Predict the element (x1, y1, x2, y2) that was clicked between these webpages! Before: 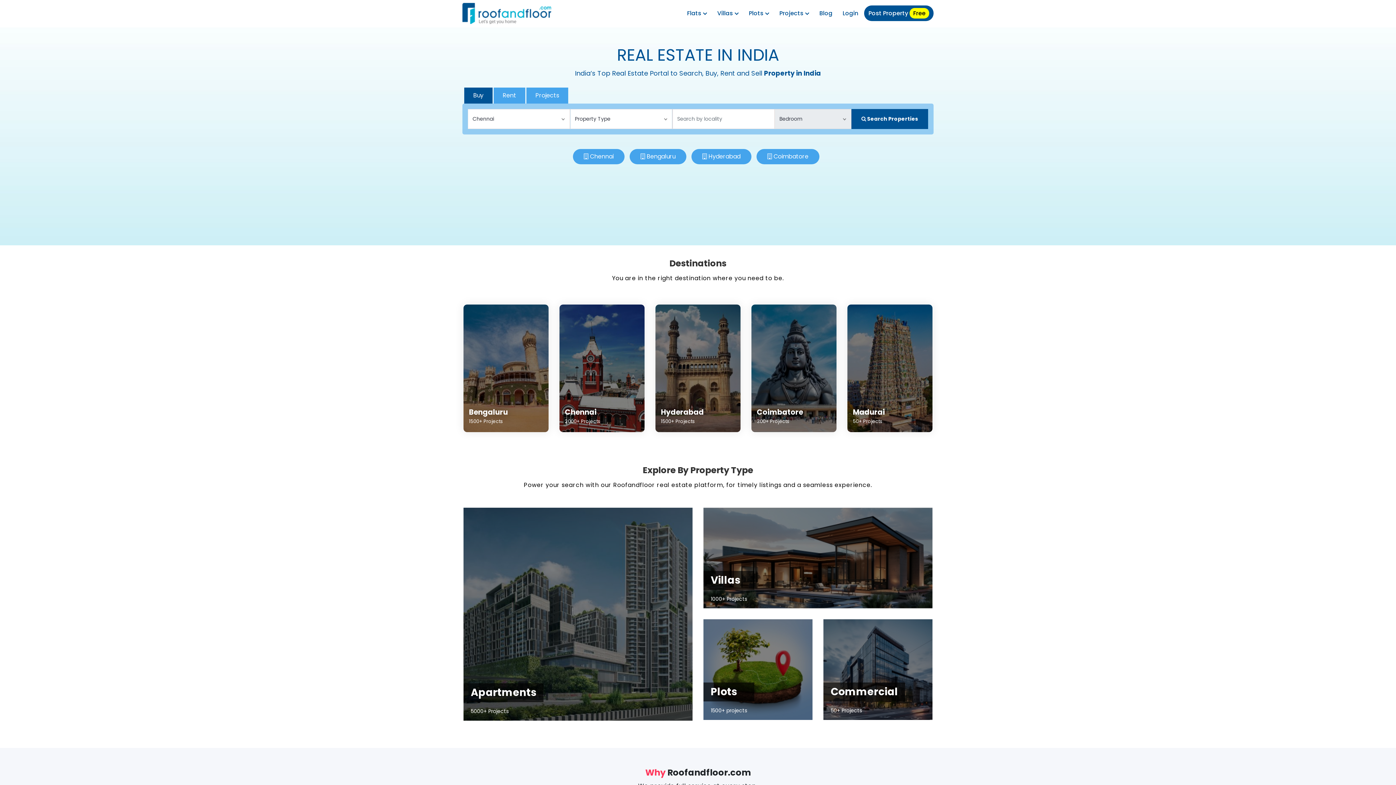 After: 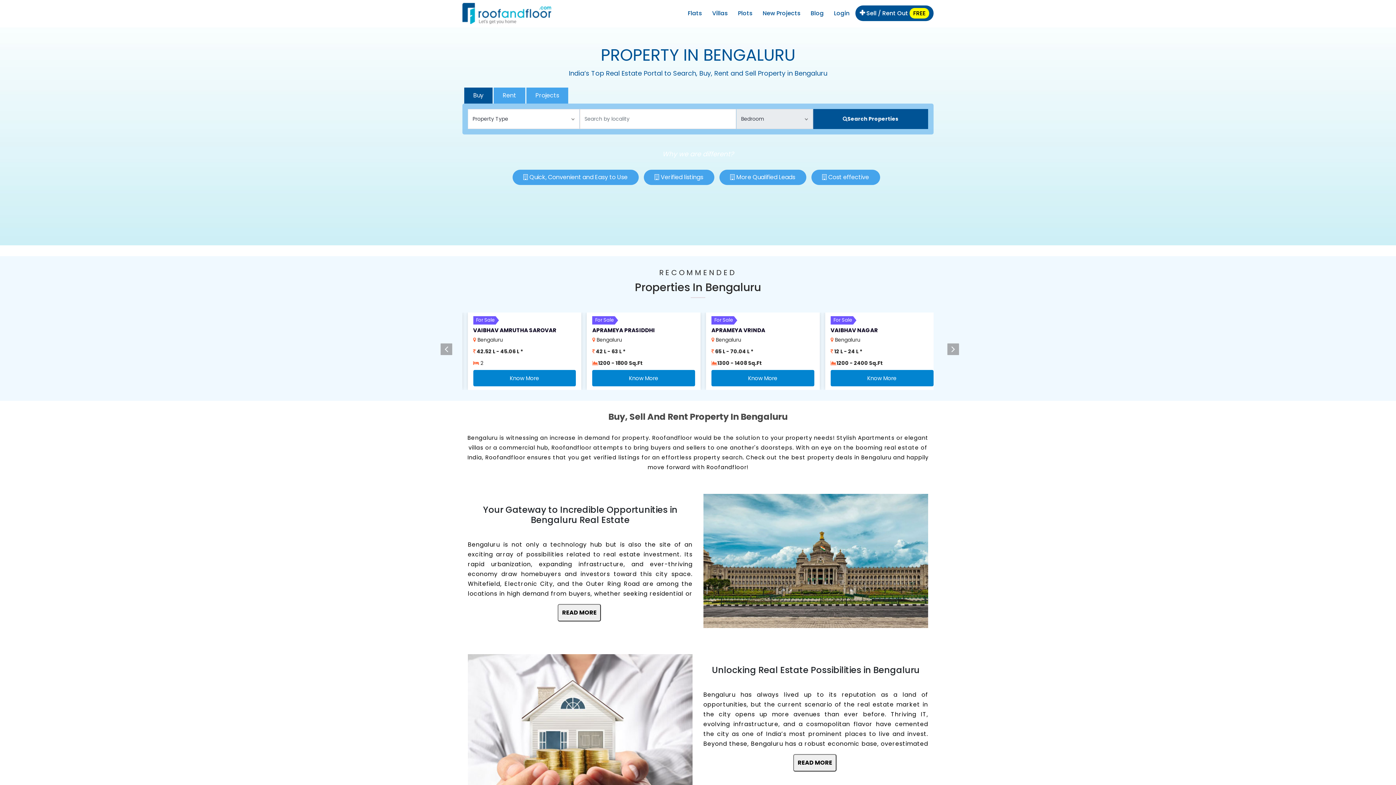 Action: label: Bengaluru bbox: (646, 152, 675, 160)